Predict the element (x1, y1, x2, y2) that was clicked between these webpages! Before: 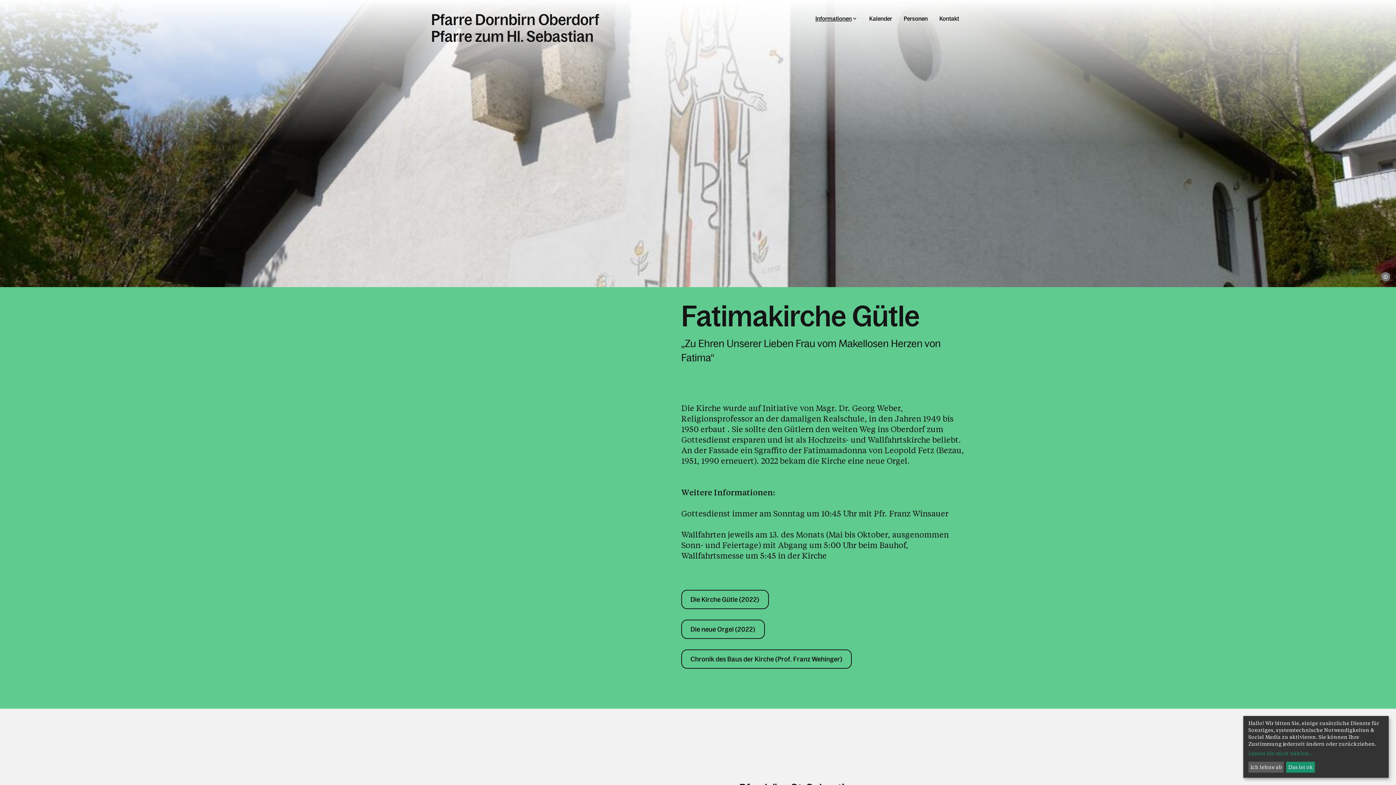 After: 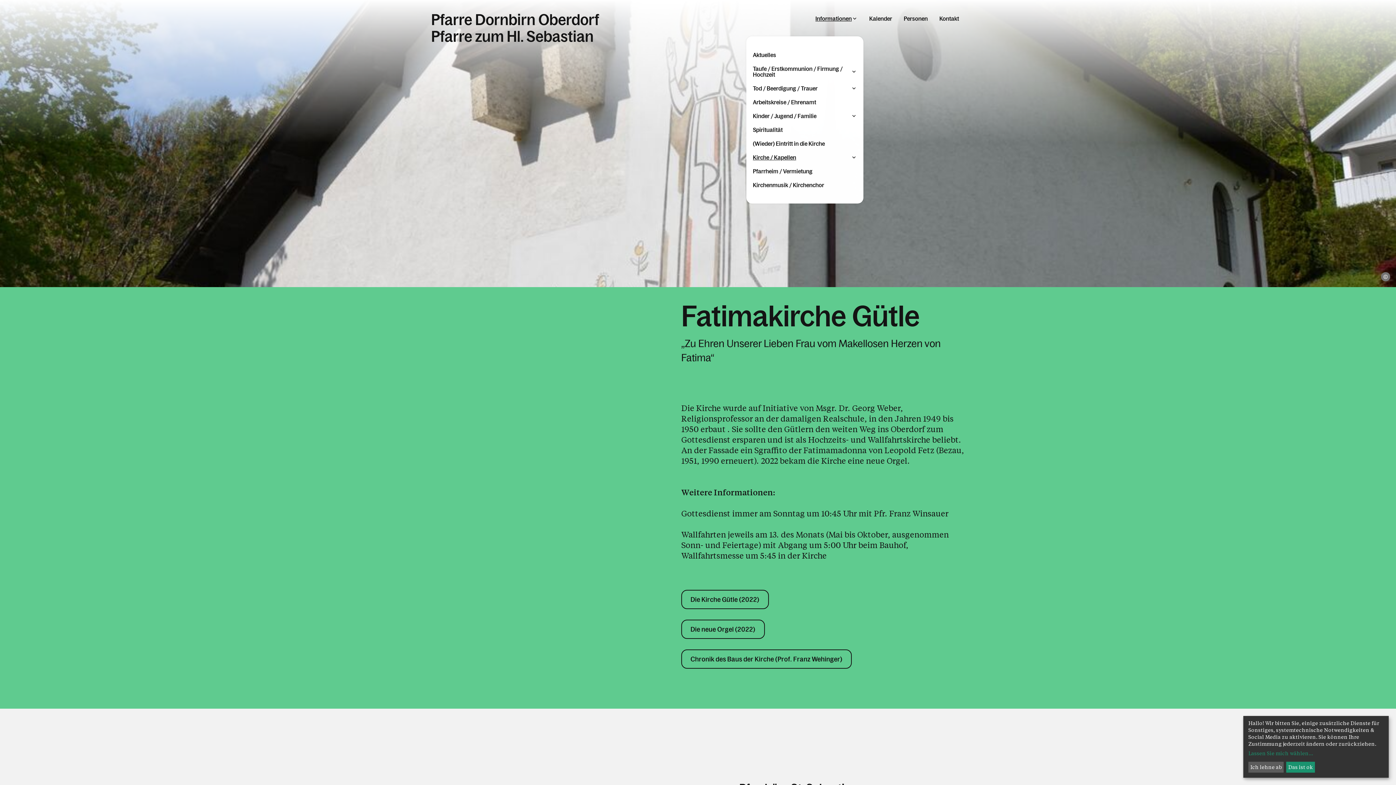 Action: label: Informationen bbox: (809, 11, 863, 25)